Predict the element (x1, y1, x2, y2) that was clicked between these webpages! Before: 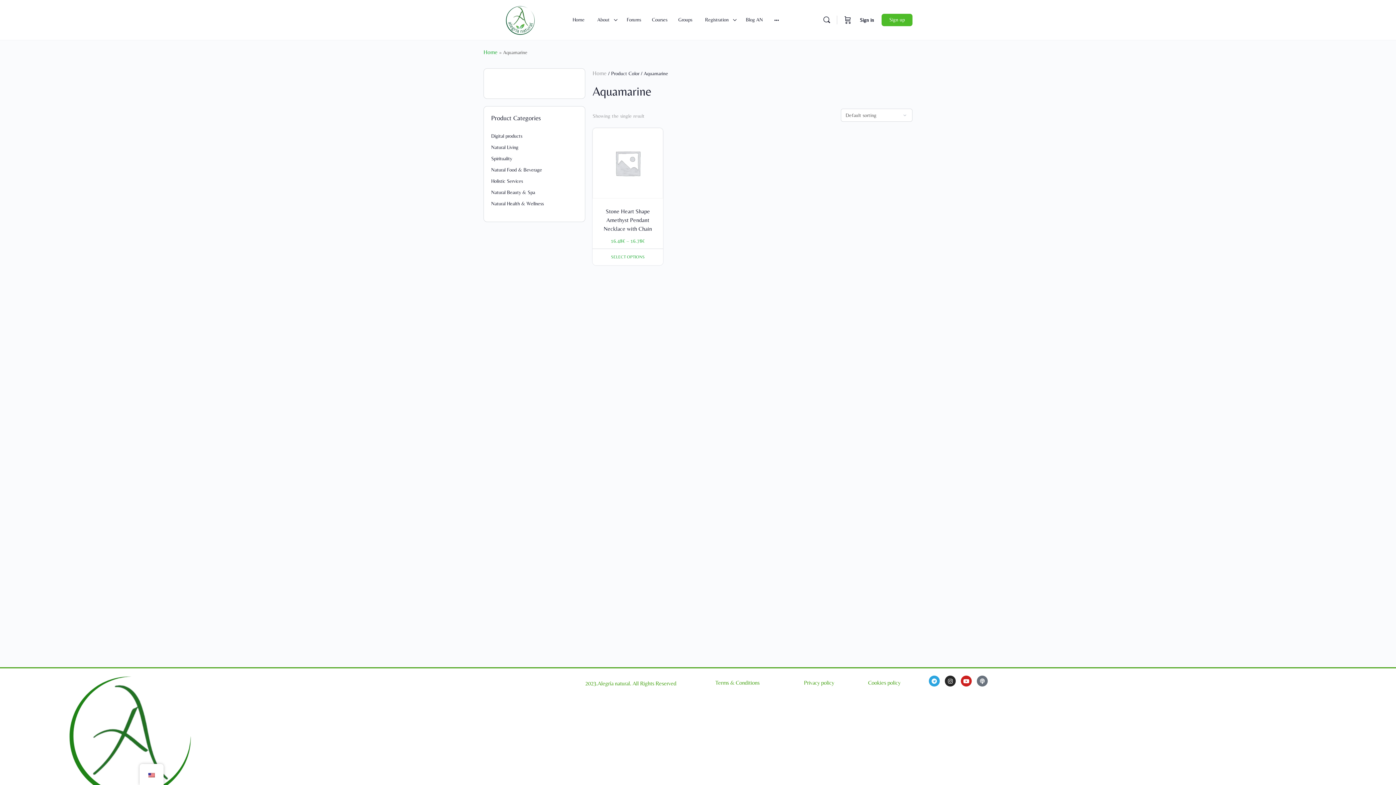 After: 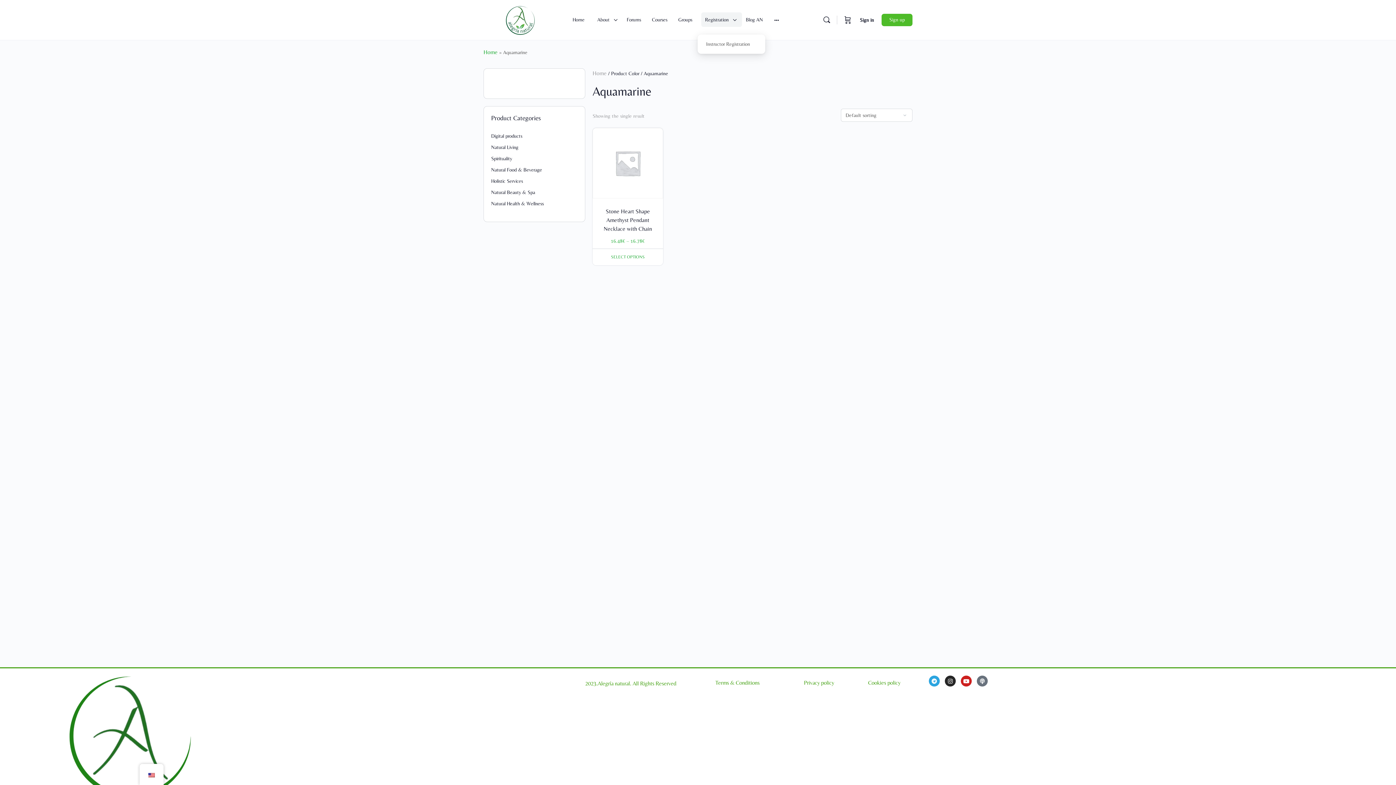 Action: label: Registration bbox: (701, 0, 738, 40)